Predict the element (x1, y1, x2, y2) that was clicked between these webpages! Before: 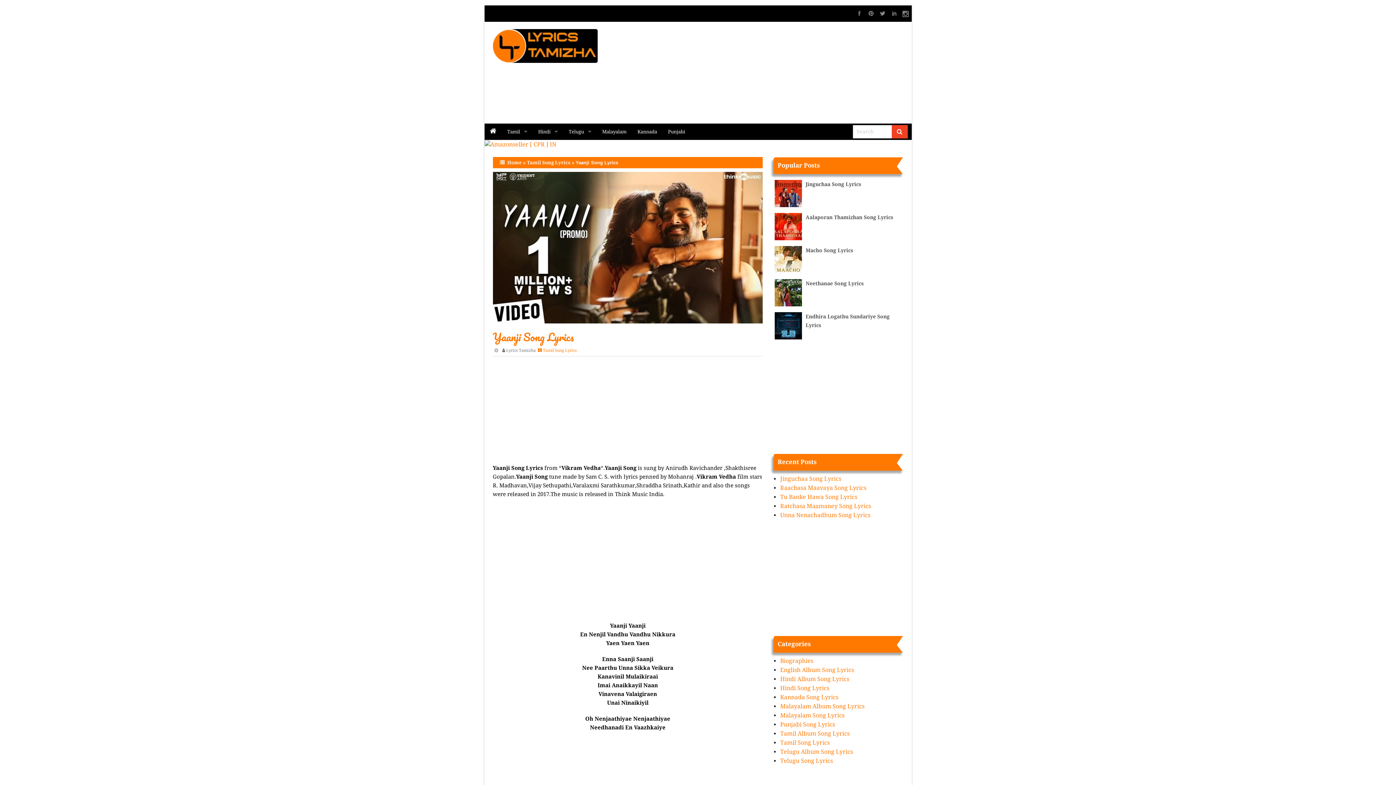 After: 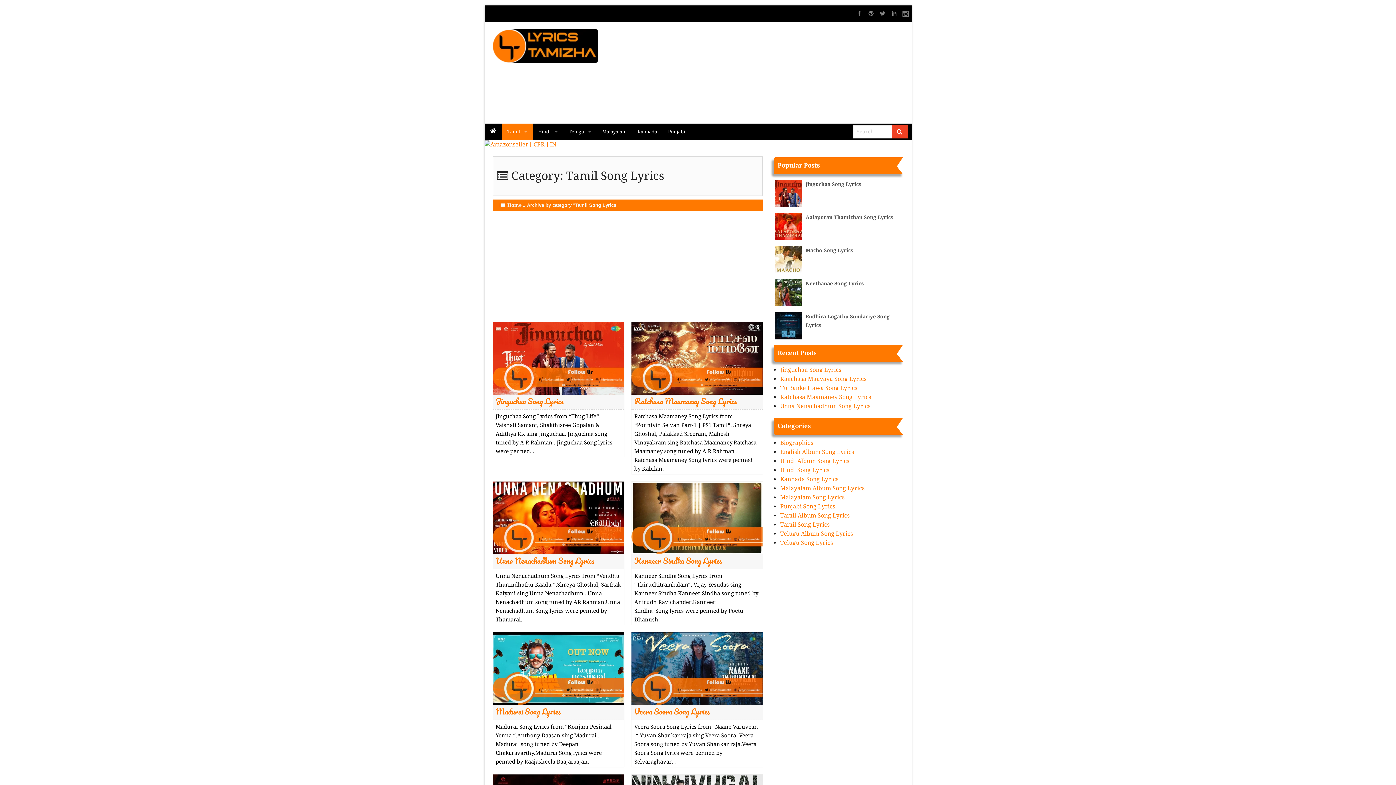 Action: bbox: (527, 159, 570, 165) label: Tamil Song Lyrics